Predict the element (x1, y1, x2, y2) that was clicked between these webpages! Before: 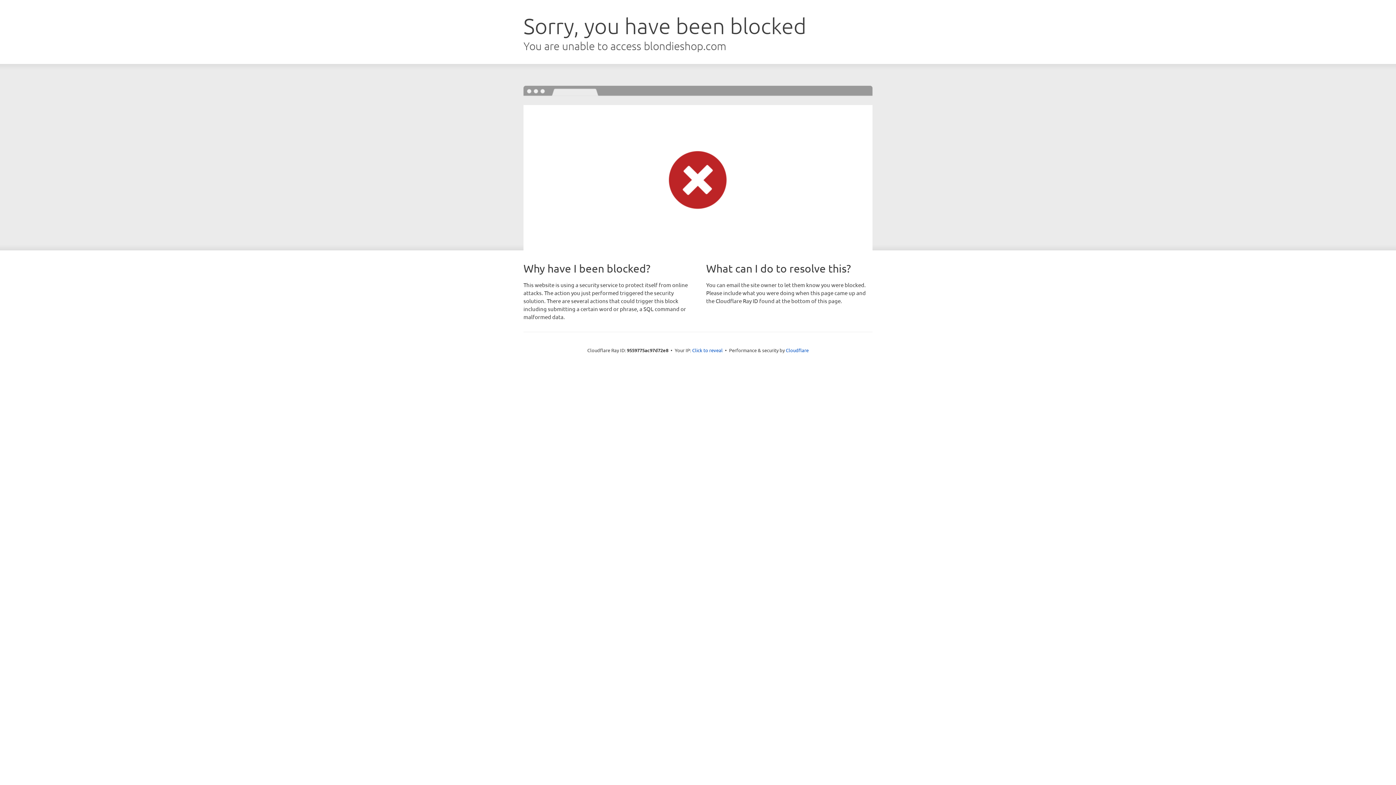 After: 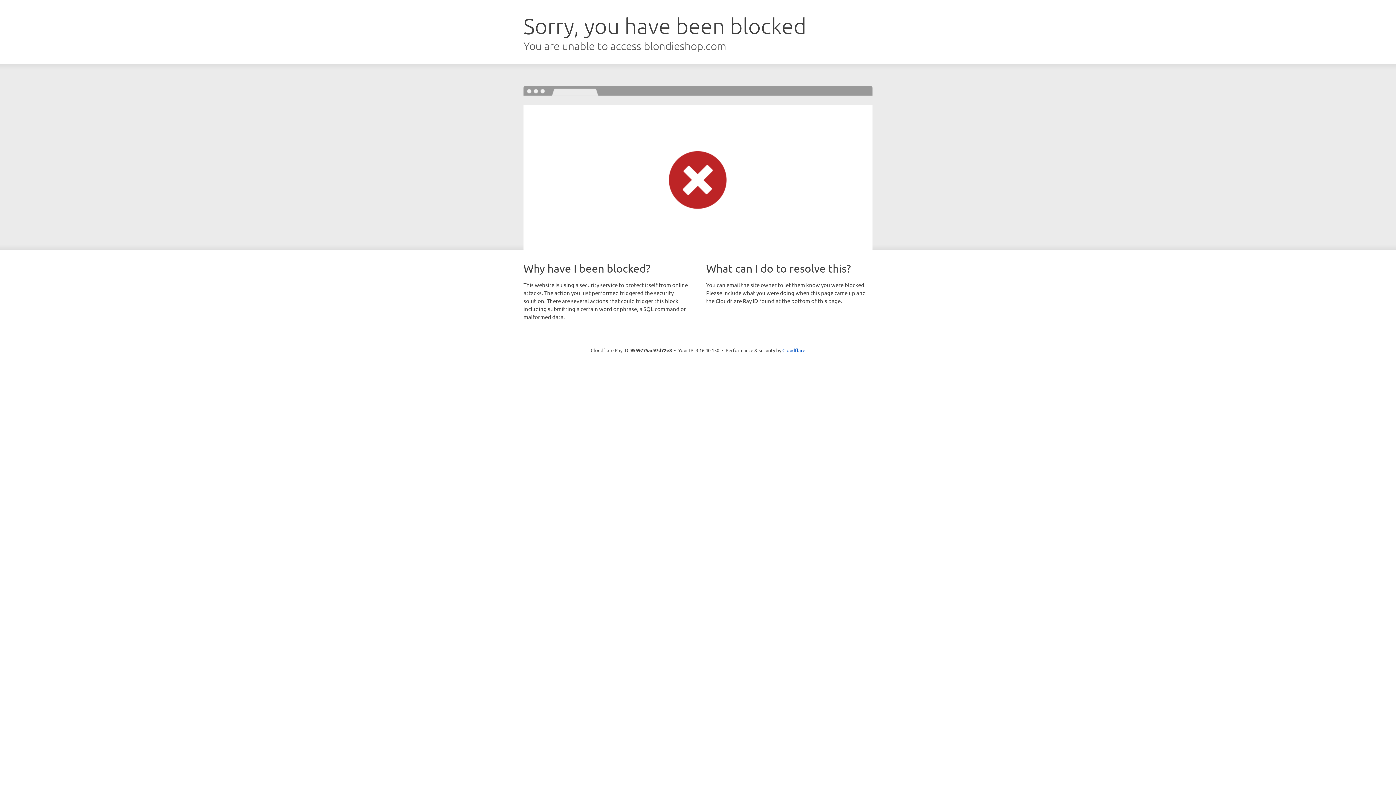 Action: label: Click to reveal bbox: (692, 346, 722, 353)